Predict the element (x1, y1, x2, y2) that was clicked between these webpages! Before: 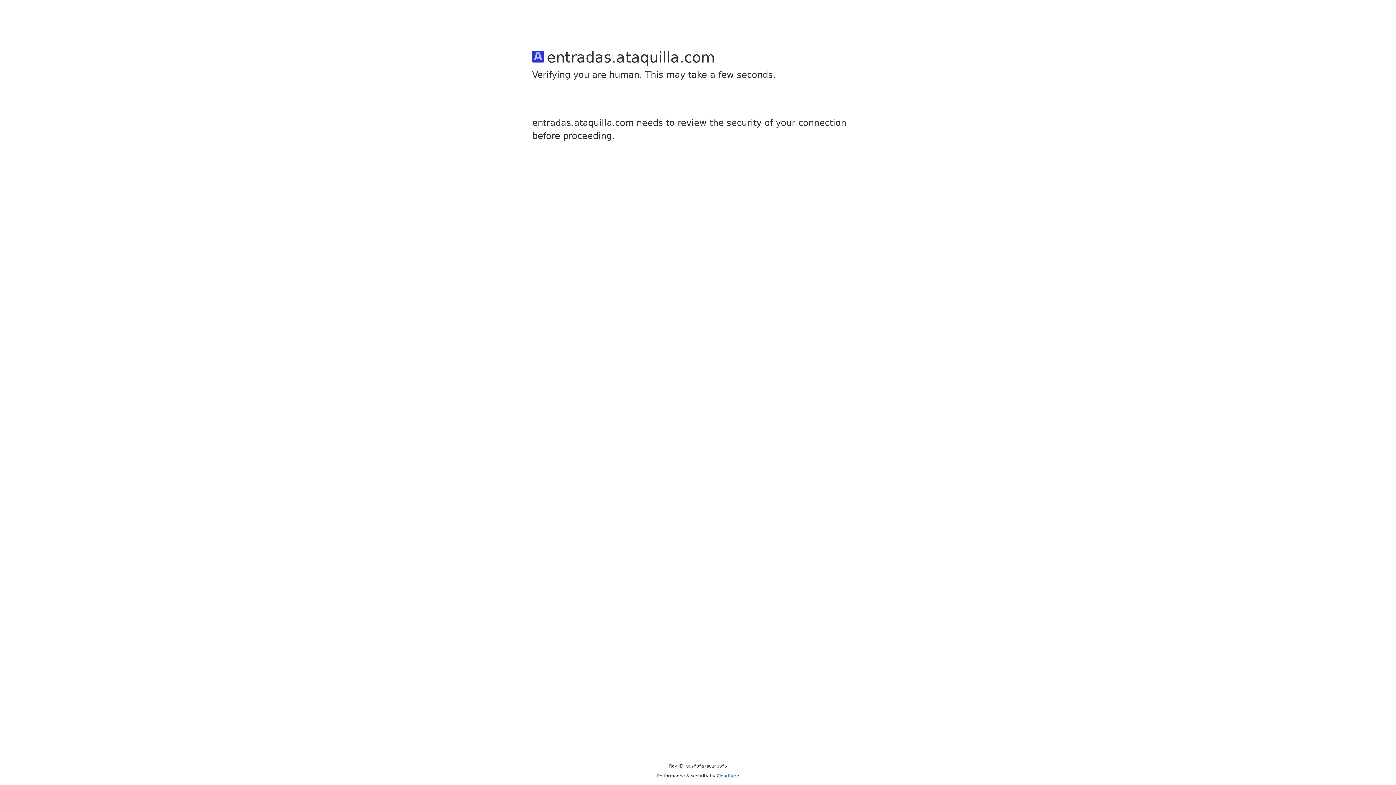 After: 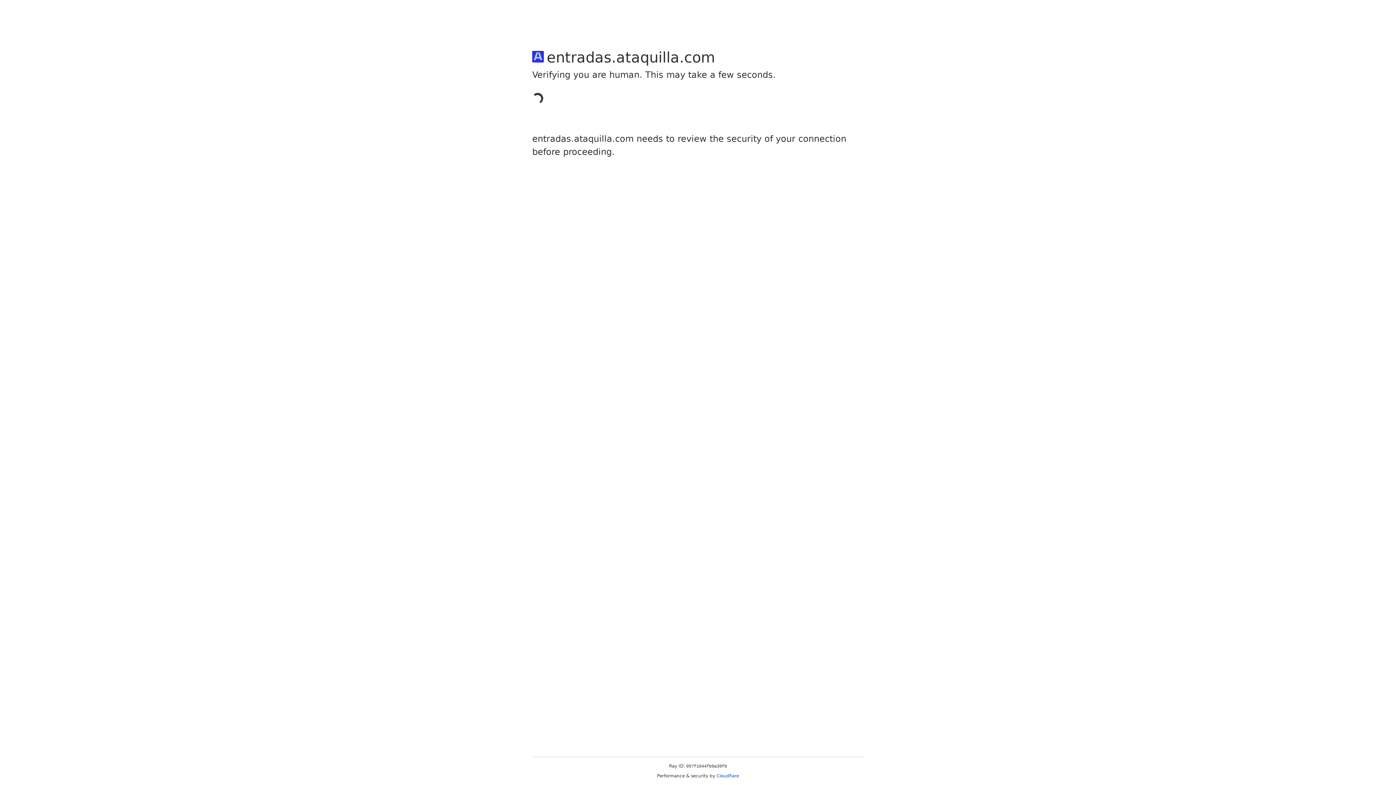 Action: label: Cloudflare bbox: (716, 773, 739, 778)